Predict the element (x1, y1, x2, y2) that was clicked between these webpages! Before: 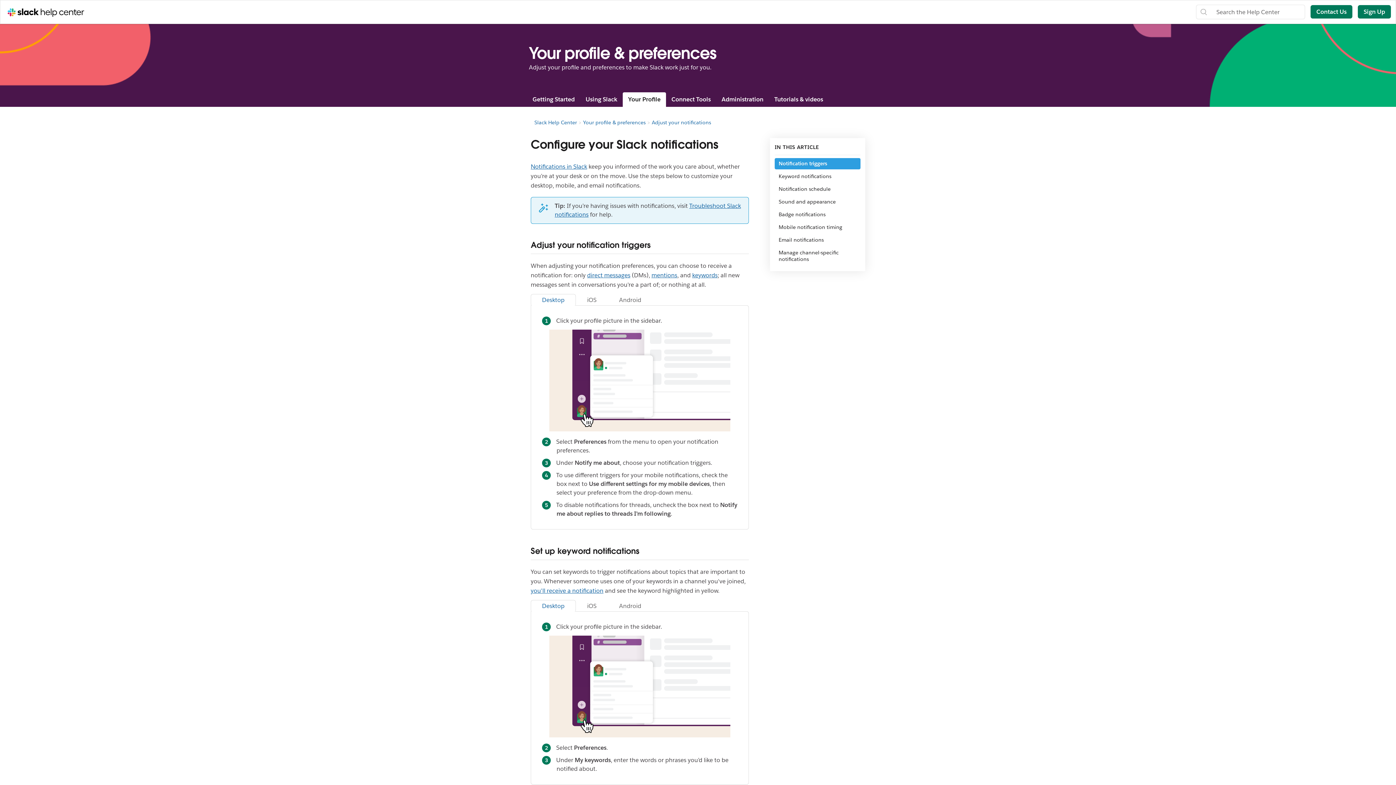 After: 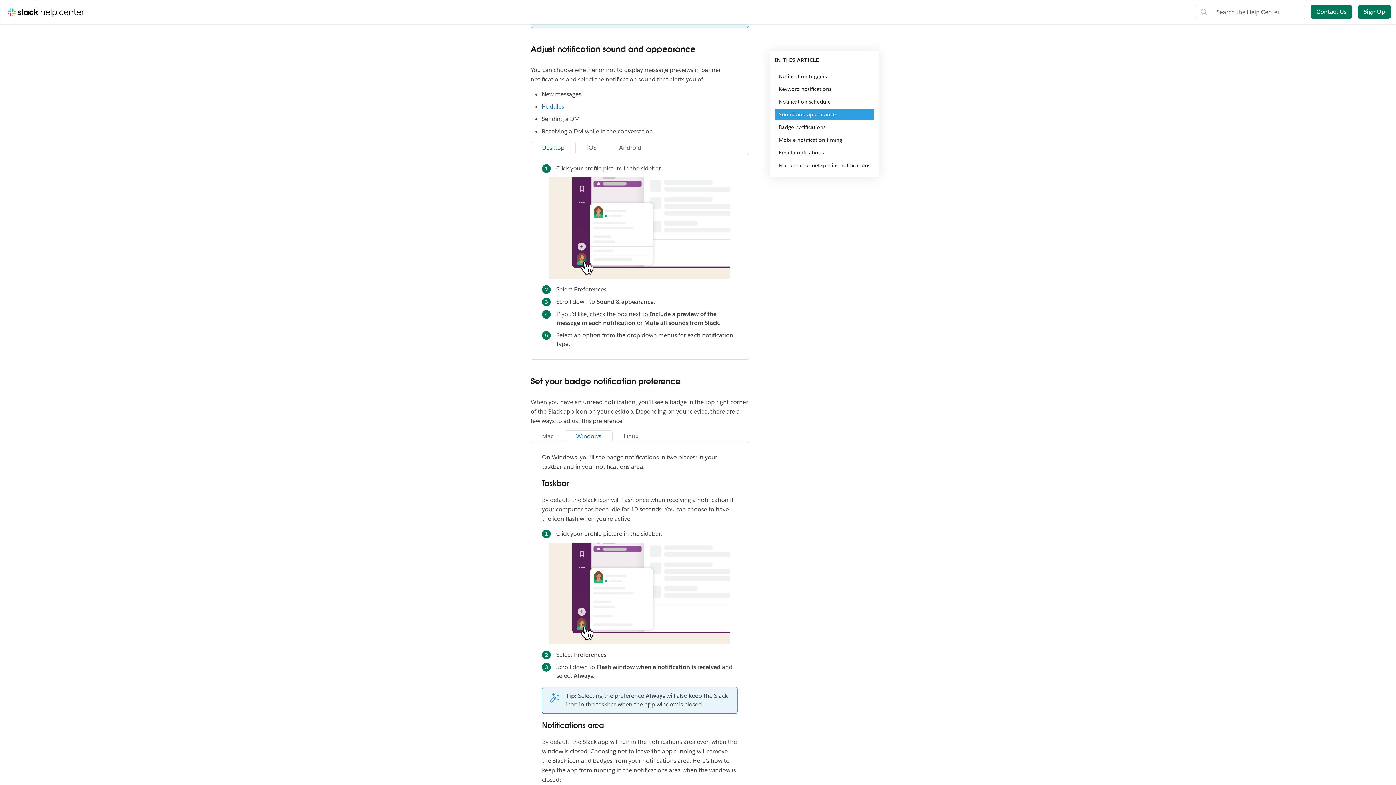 Action: bbox: (774, 196, 860, 207) label: Sound and appearance